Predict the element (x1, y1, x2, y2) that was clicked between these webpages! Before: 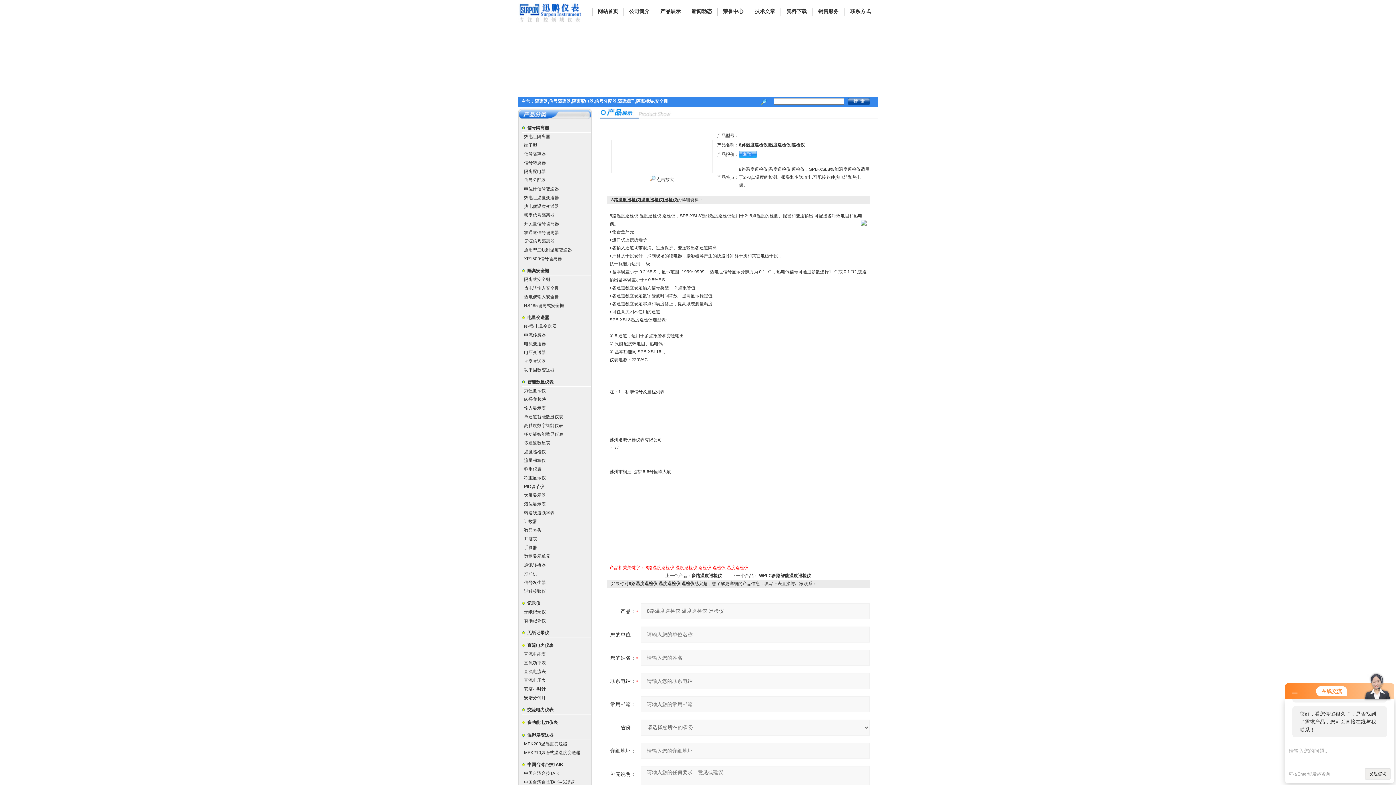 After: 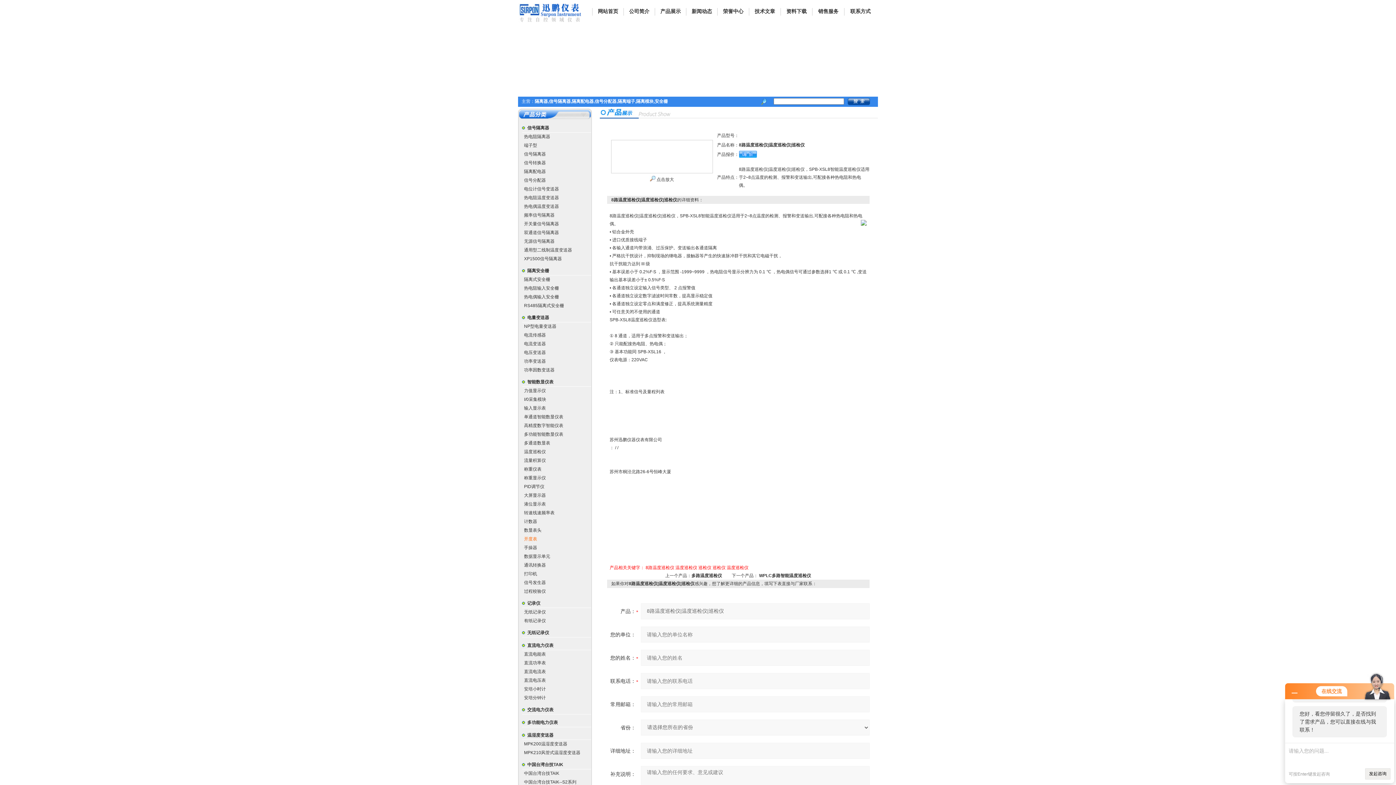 Action: bbox: (524, 536, 537, 541) label: 开度表